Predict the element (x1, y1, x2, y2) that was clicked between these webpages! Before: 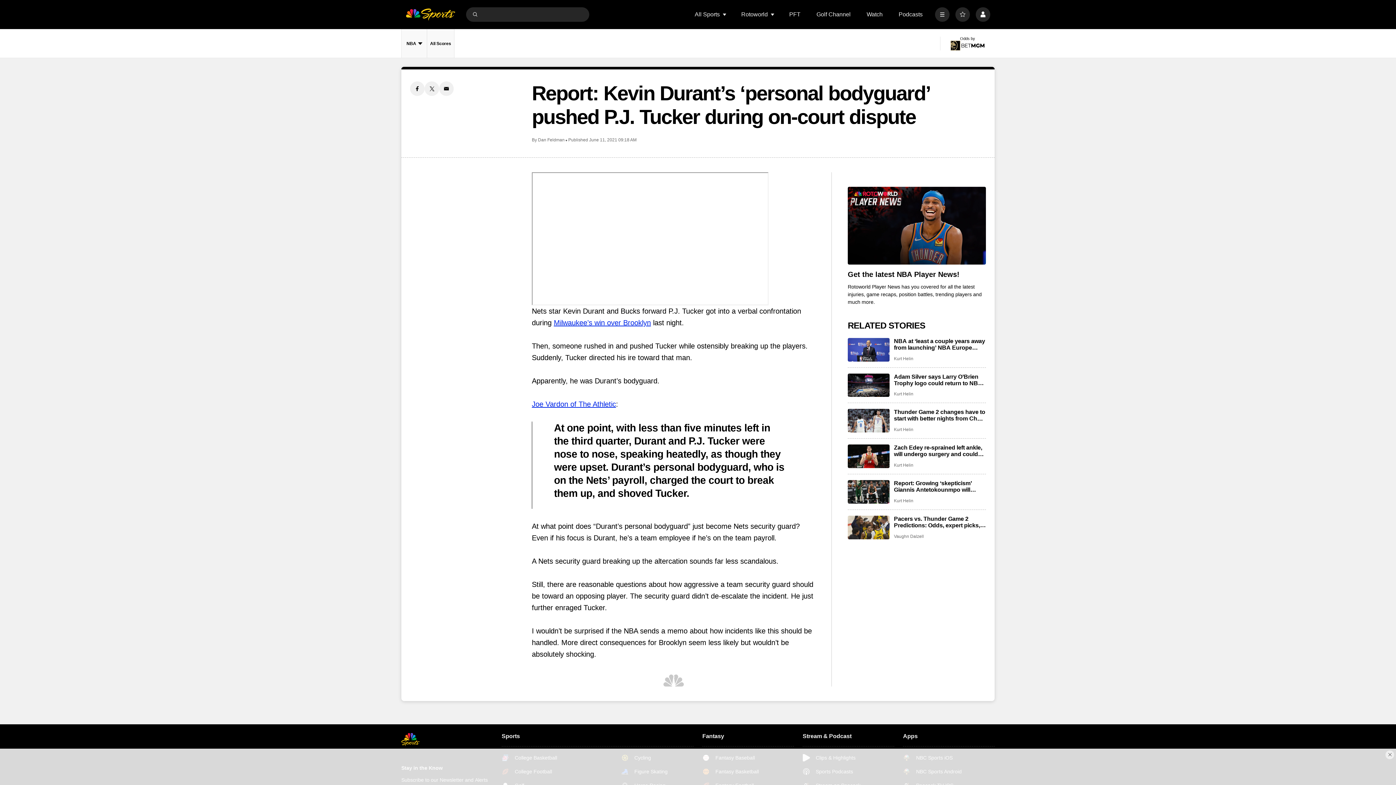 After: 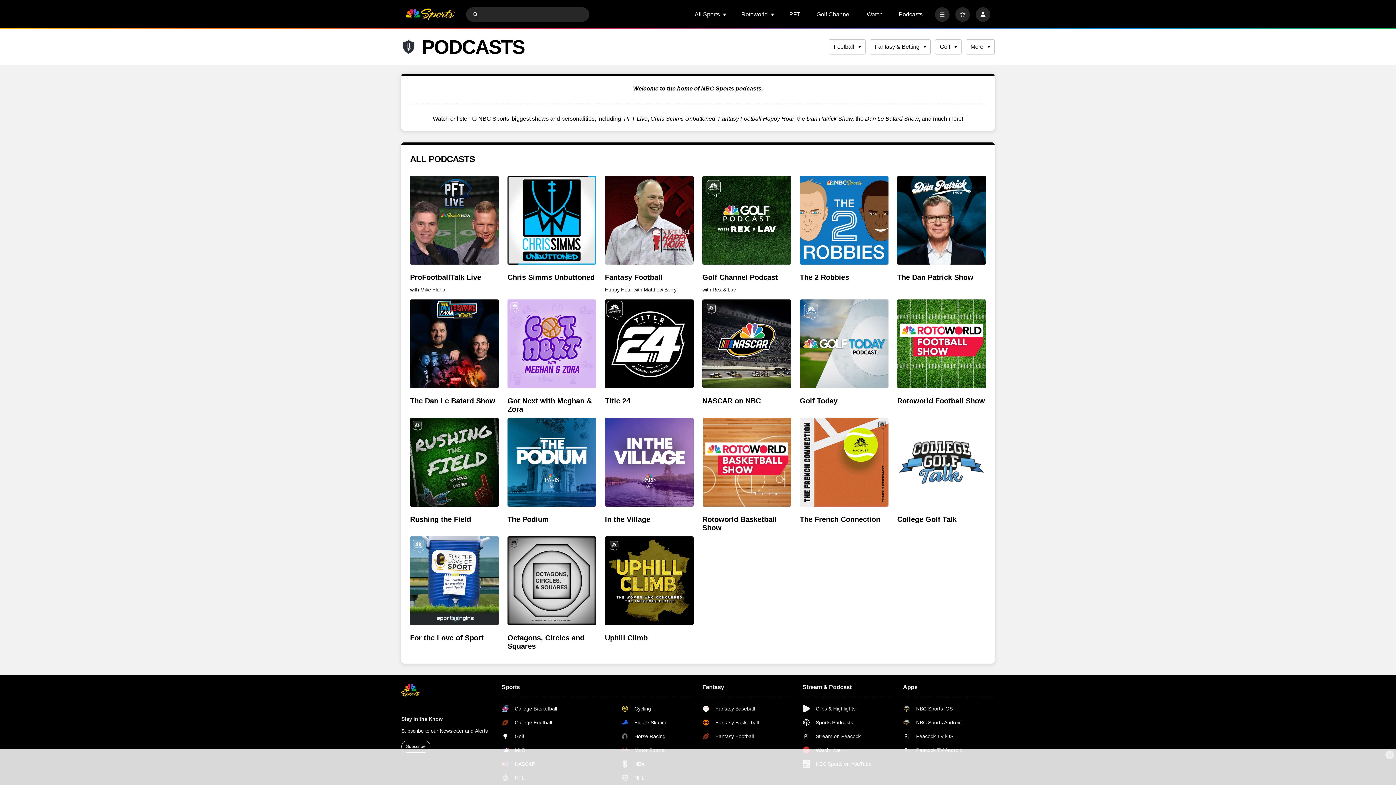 Action: bbox: (898, 11, 922, 17) label: Podcasts